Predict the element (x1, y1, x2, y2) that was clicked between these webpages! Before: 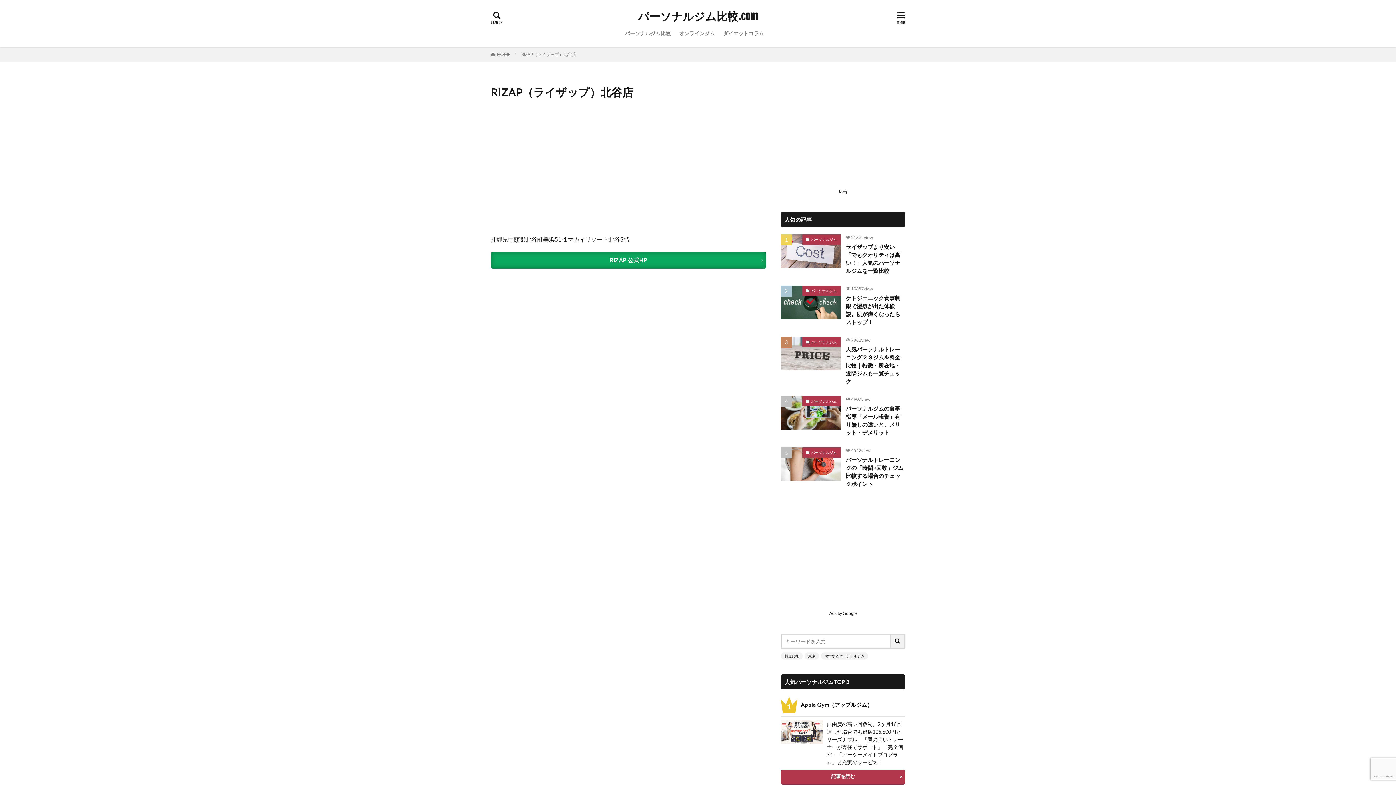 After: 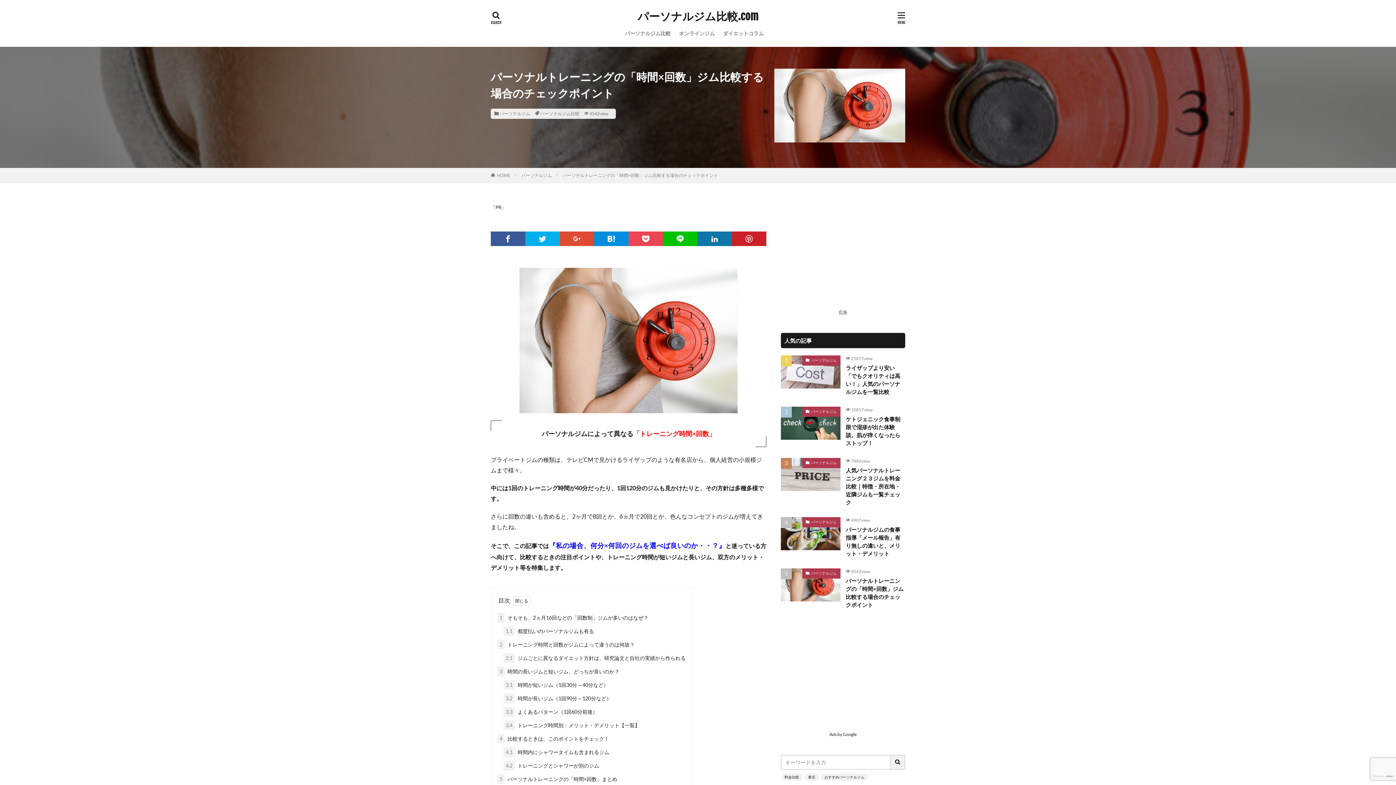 Action: label: パーソナルトレーニングの「時間×回数」ジム比較する場合のチェックポイント bbox: (846, 456, 905, 488)